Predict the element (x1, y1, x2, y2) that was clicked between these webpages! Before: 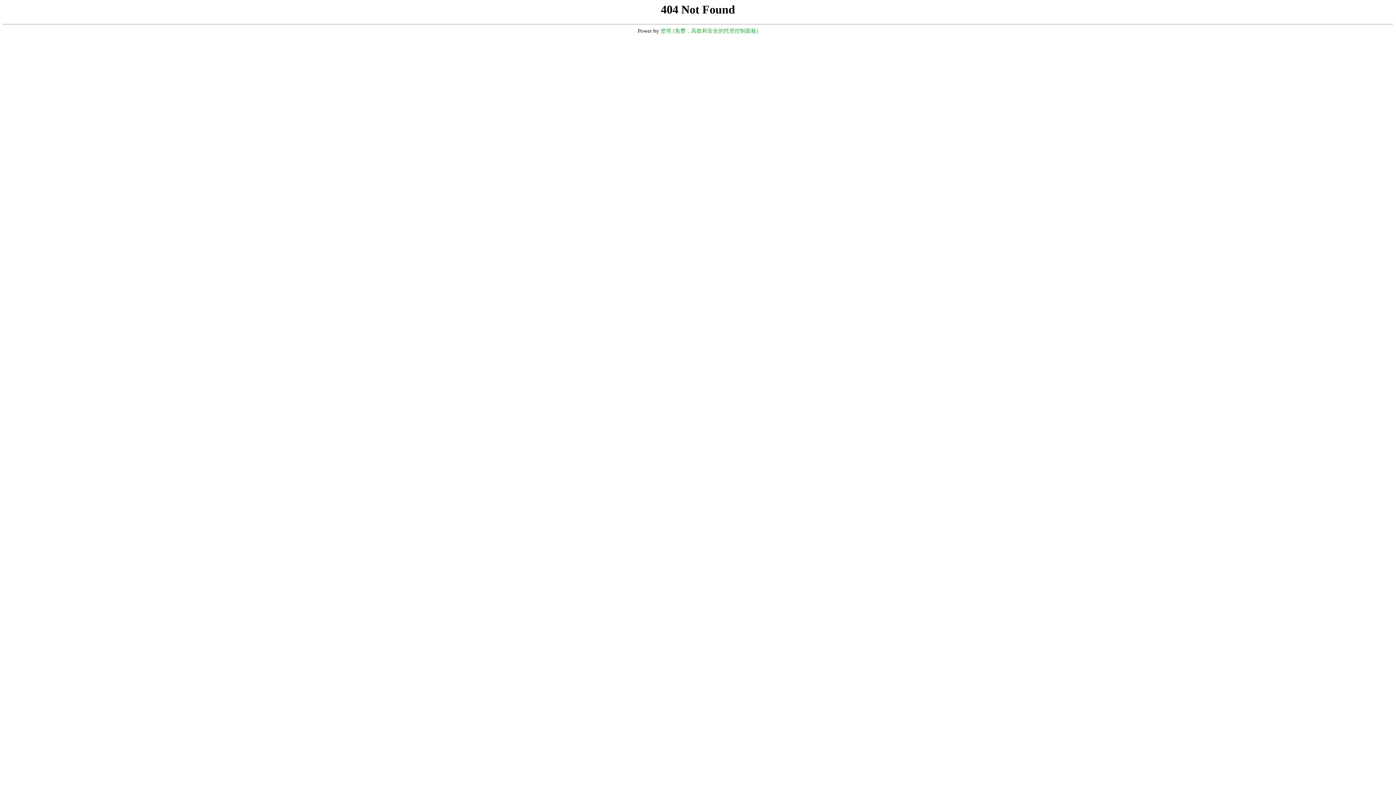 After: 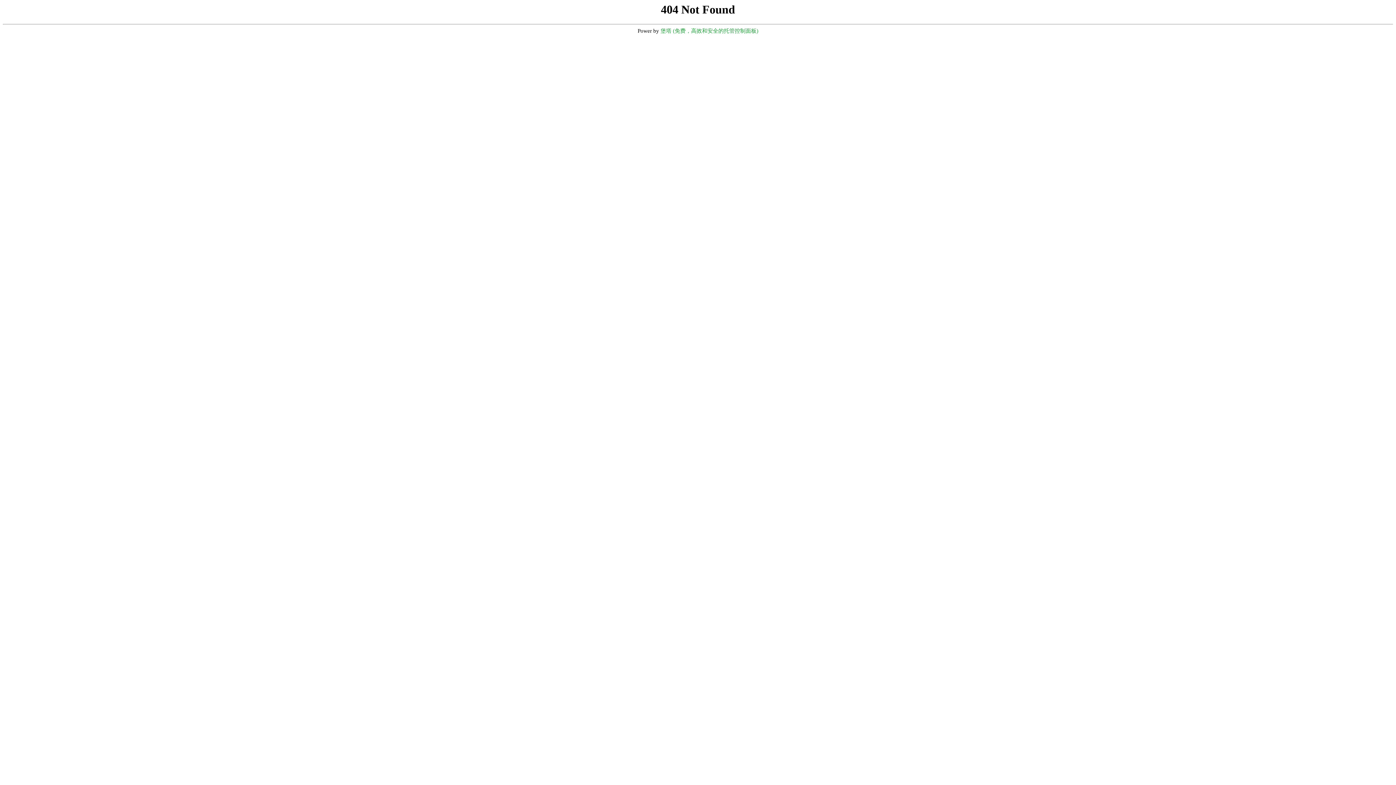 Action: label: 堡塔 (免费，高效和安全的托管控制面板) bbox: (660, 28, 758, 33)